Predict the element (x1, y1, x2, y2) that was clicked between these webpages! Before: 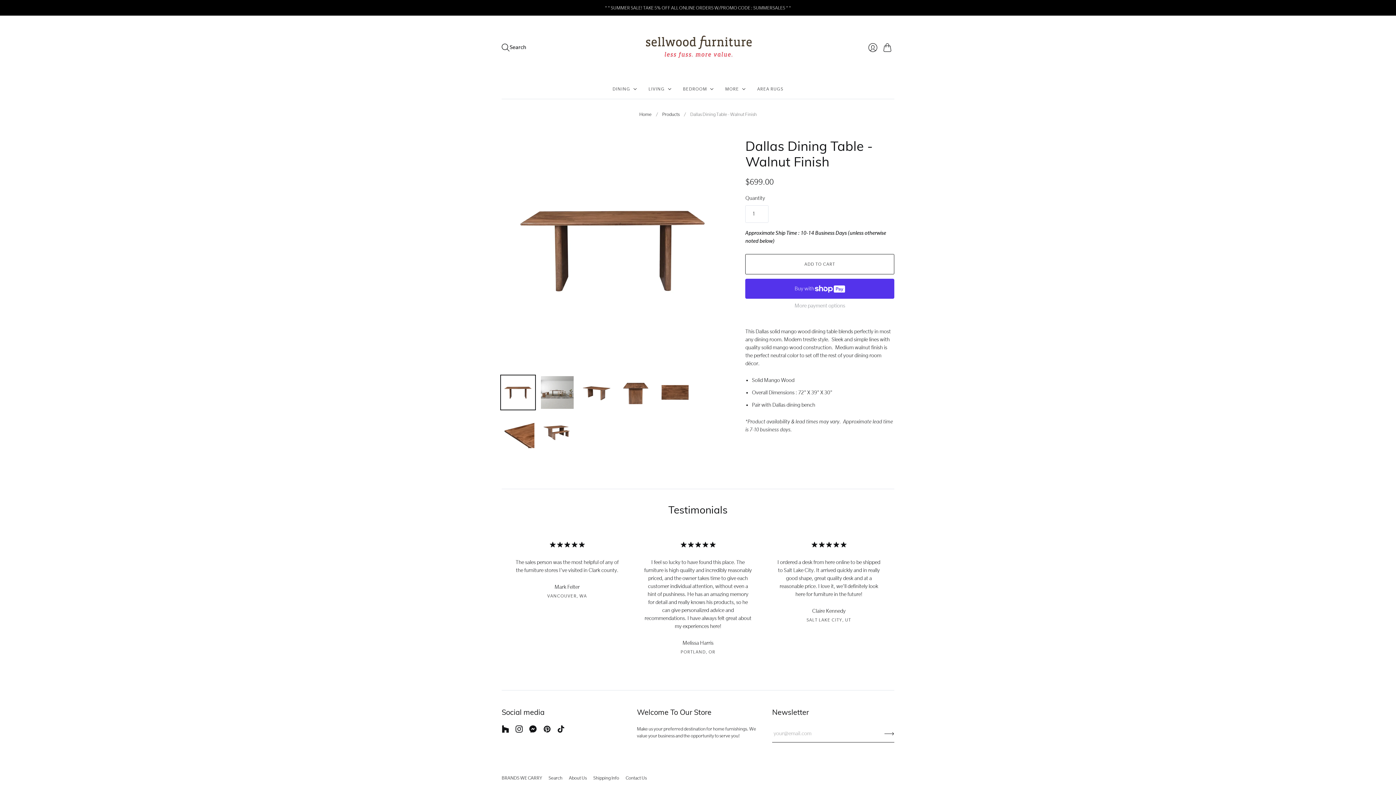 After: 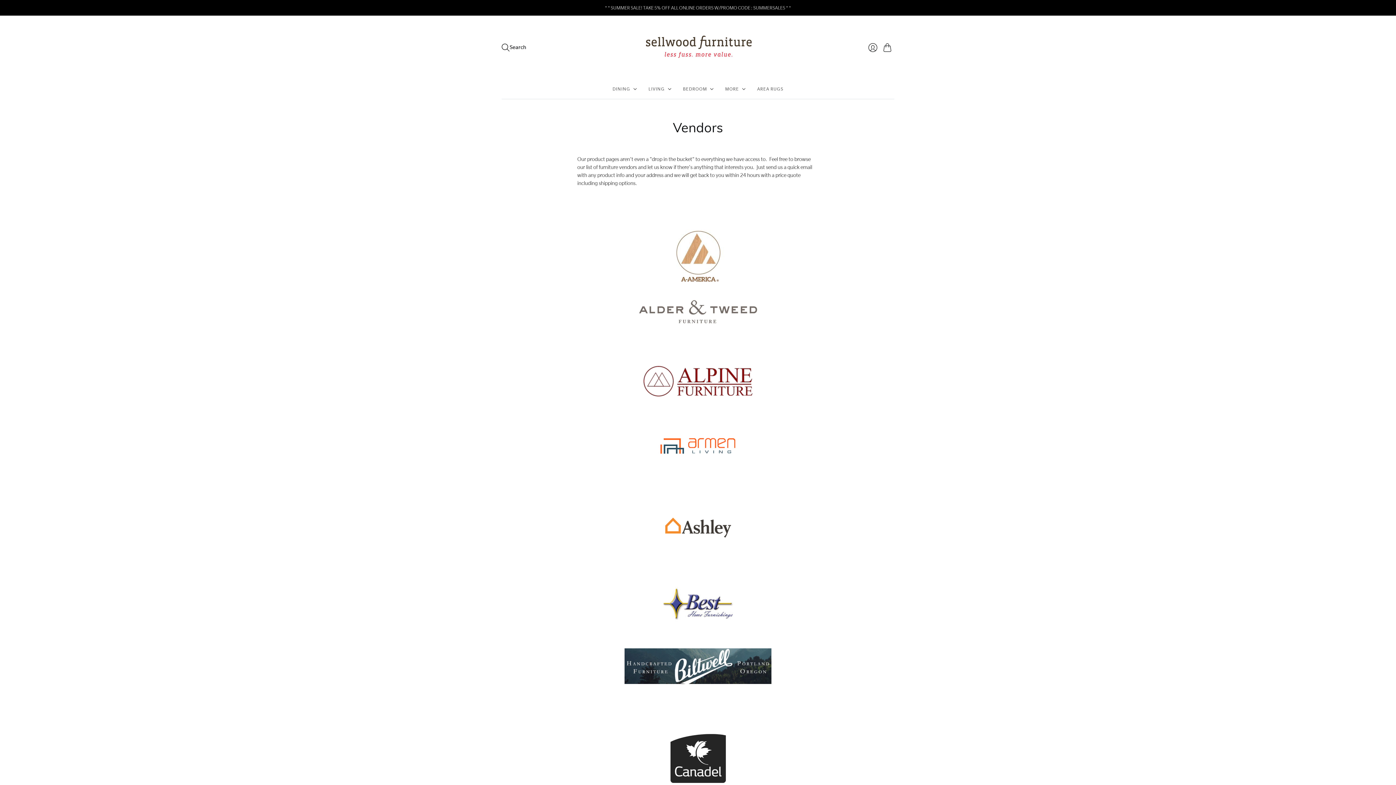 Action: label: BRANDS WE CARRY bbox: (501, 775, 542, 781)